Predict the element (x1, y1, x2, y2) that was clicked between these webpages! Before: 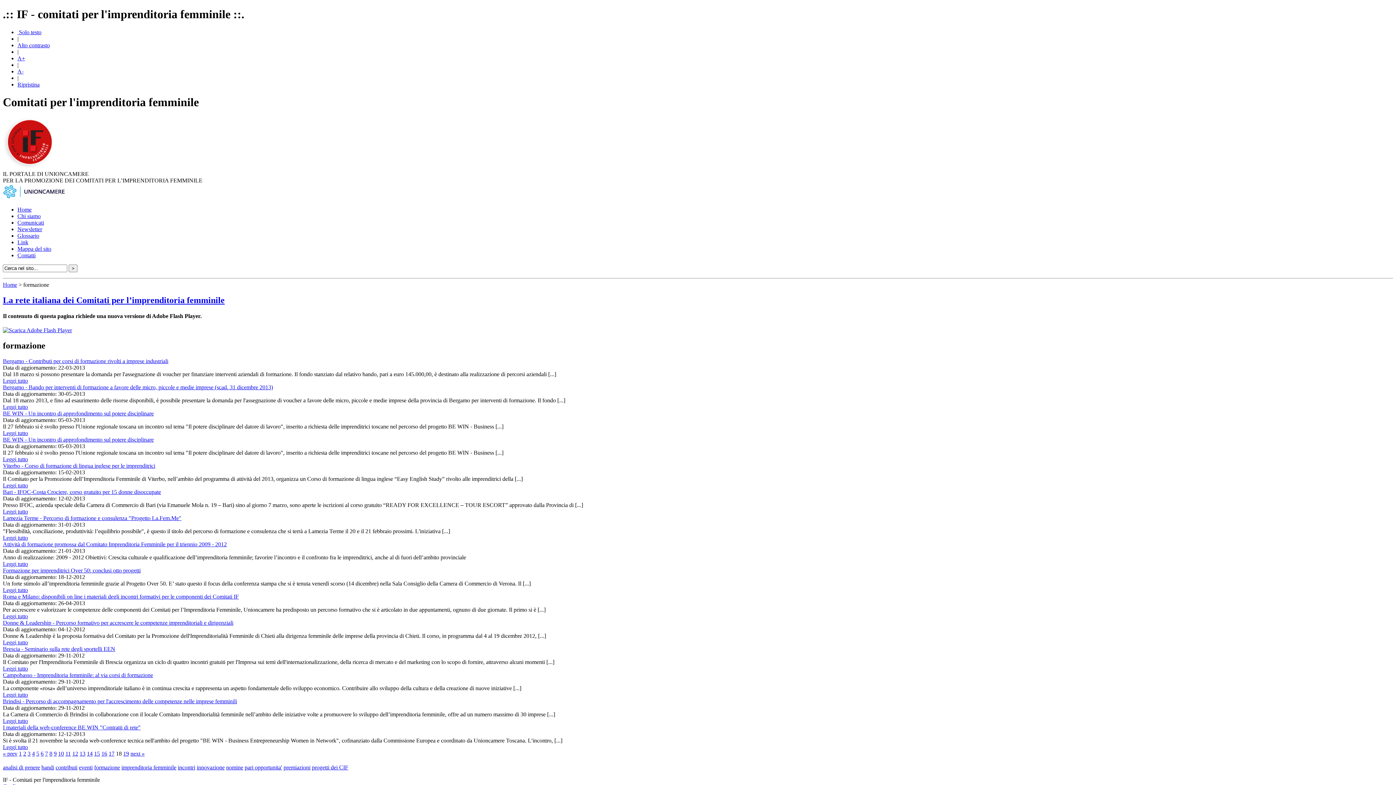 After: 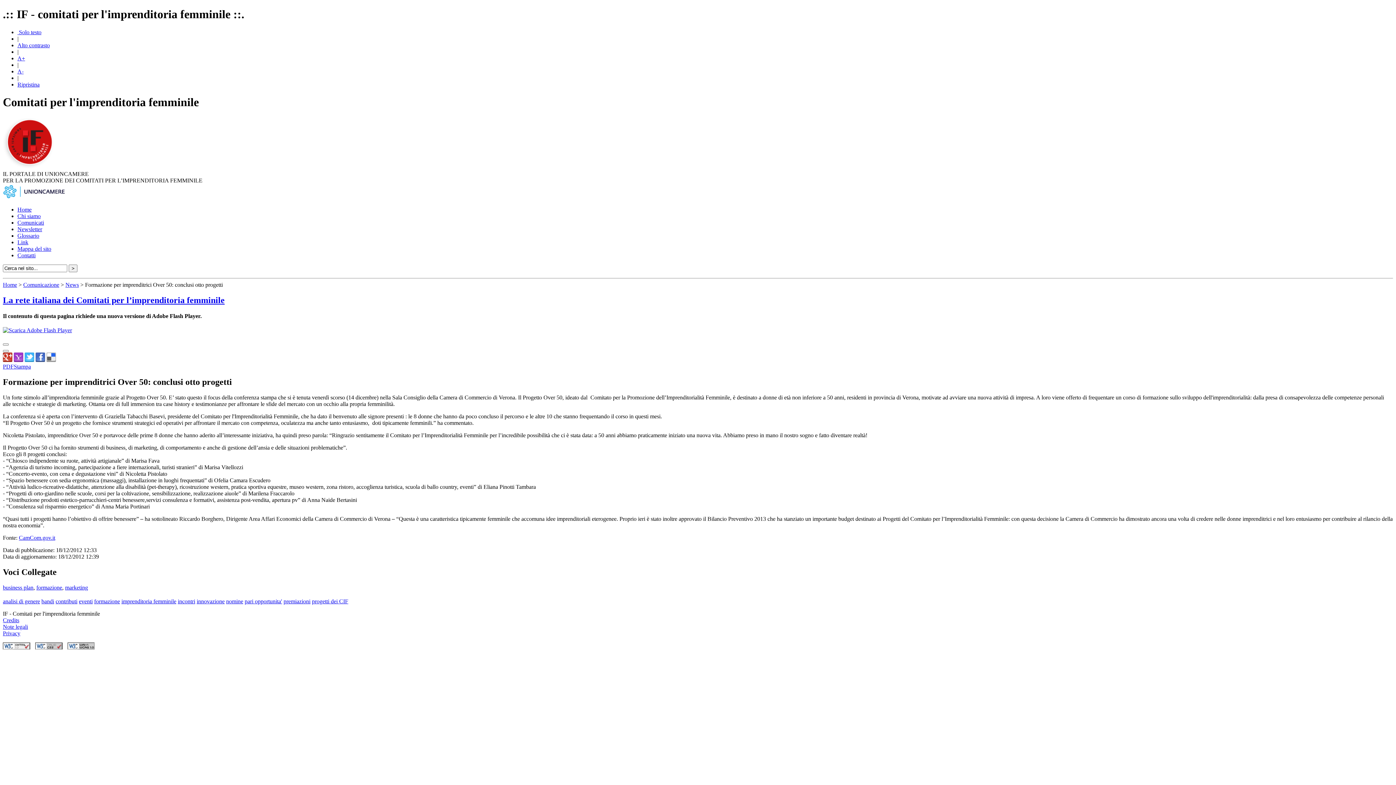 Action: label: Formazione per imprenditrici Over 50: conclusi otto progetti bbox: (2, 567, 140, 573)